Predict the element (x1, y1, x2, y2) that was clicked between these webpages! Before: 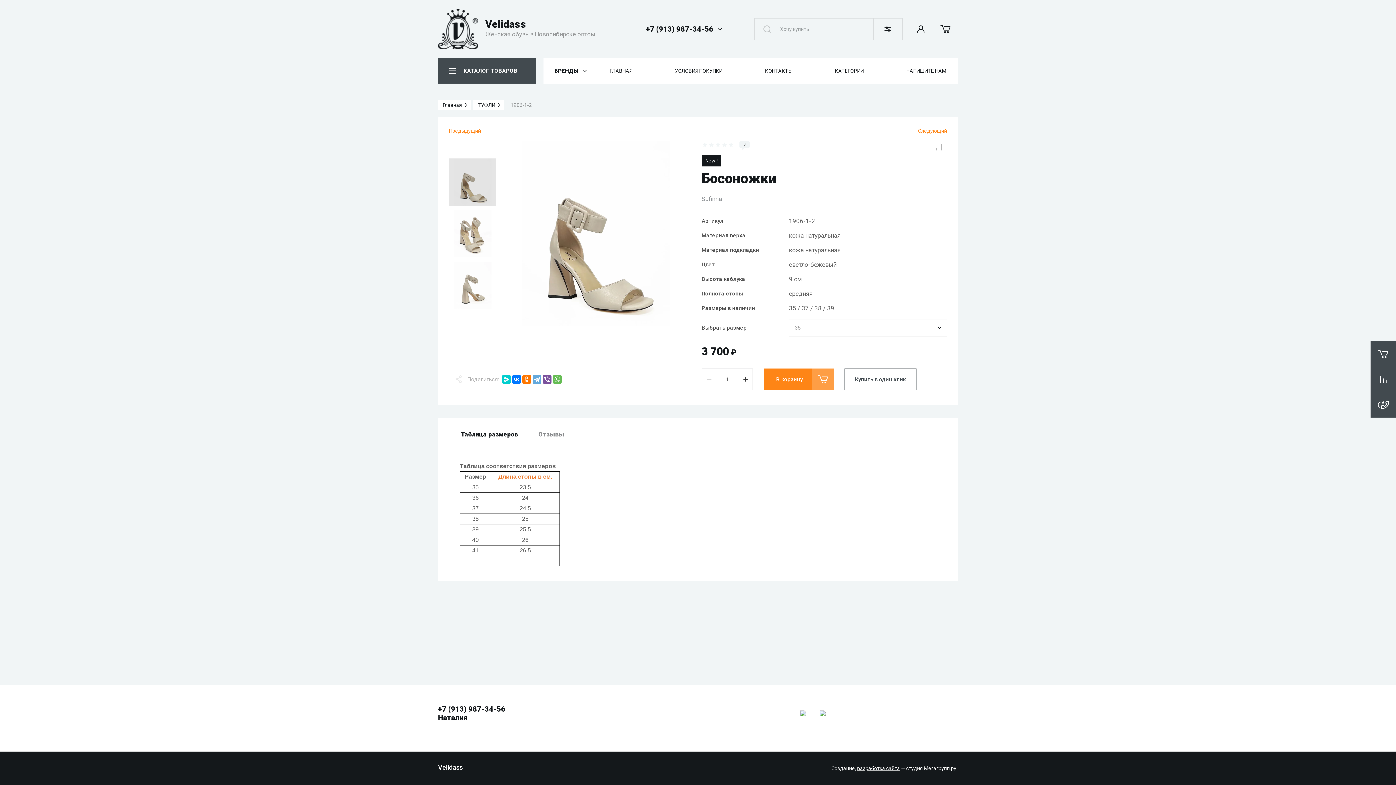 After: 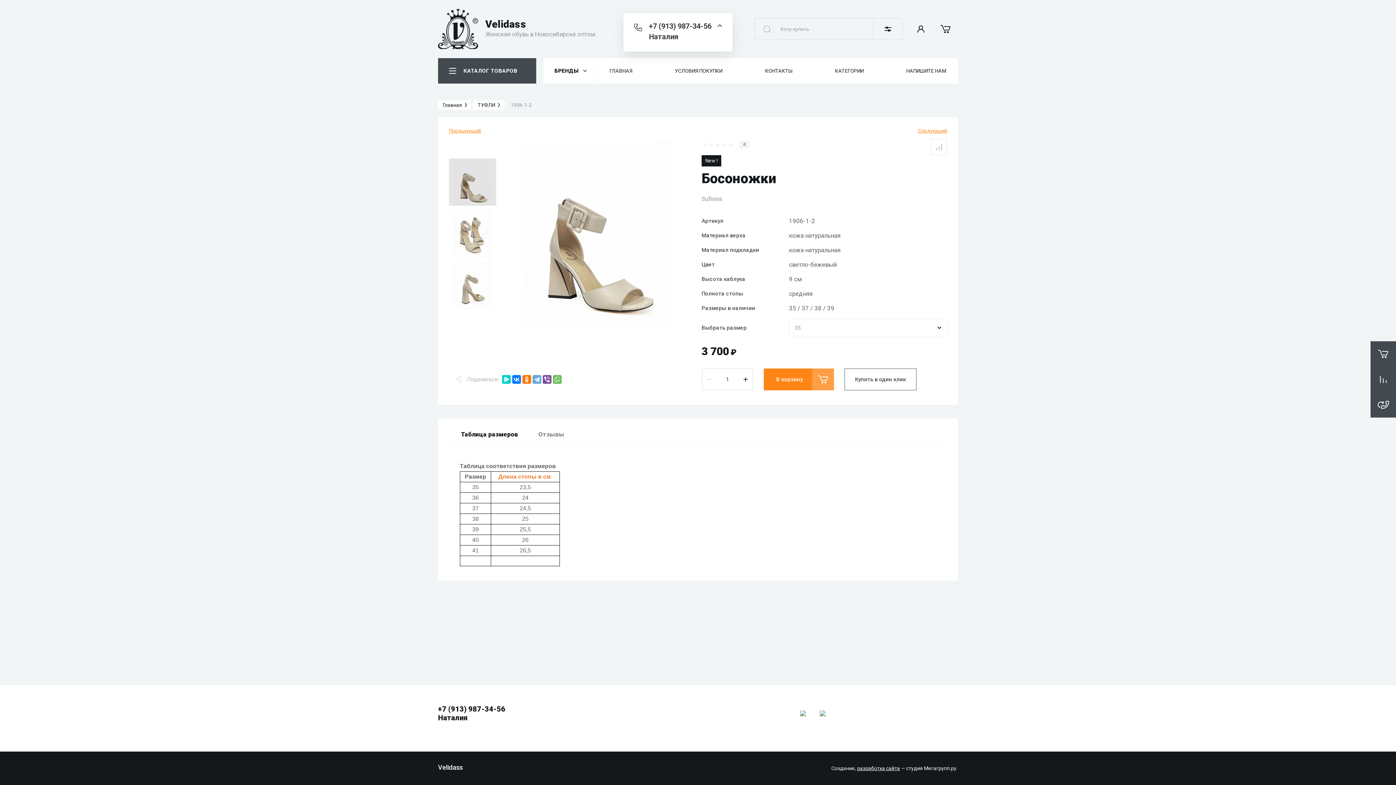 Action: label: +7 (913) 987-34-56 bbox: (646, 24, 722, 33)